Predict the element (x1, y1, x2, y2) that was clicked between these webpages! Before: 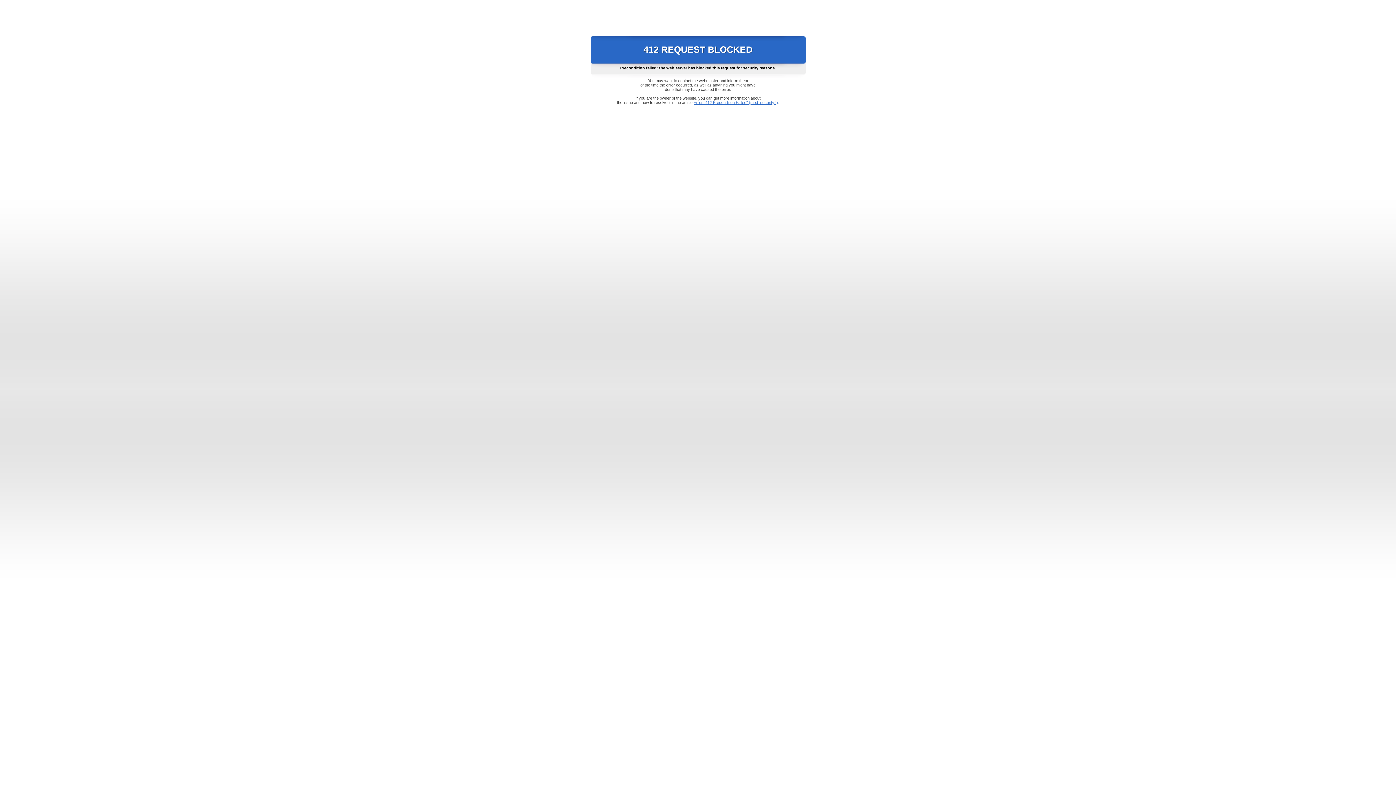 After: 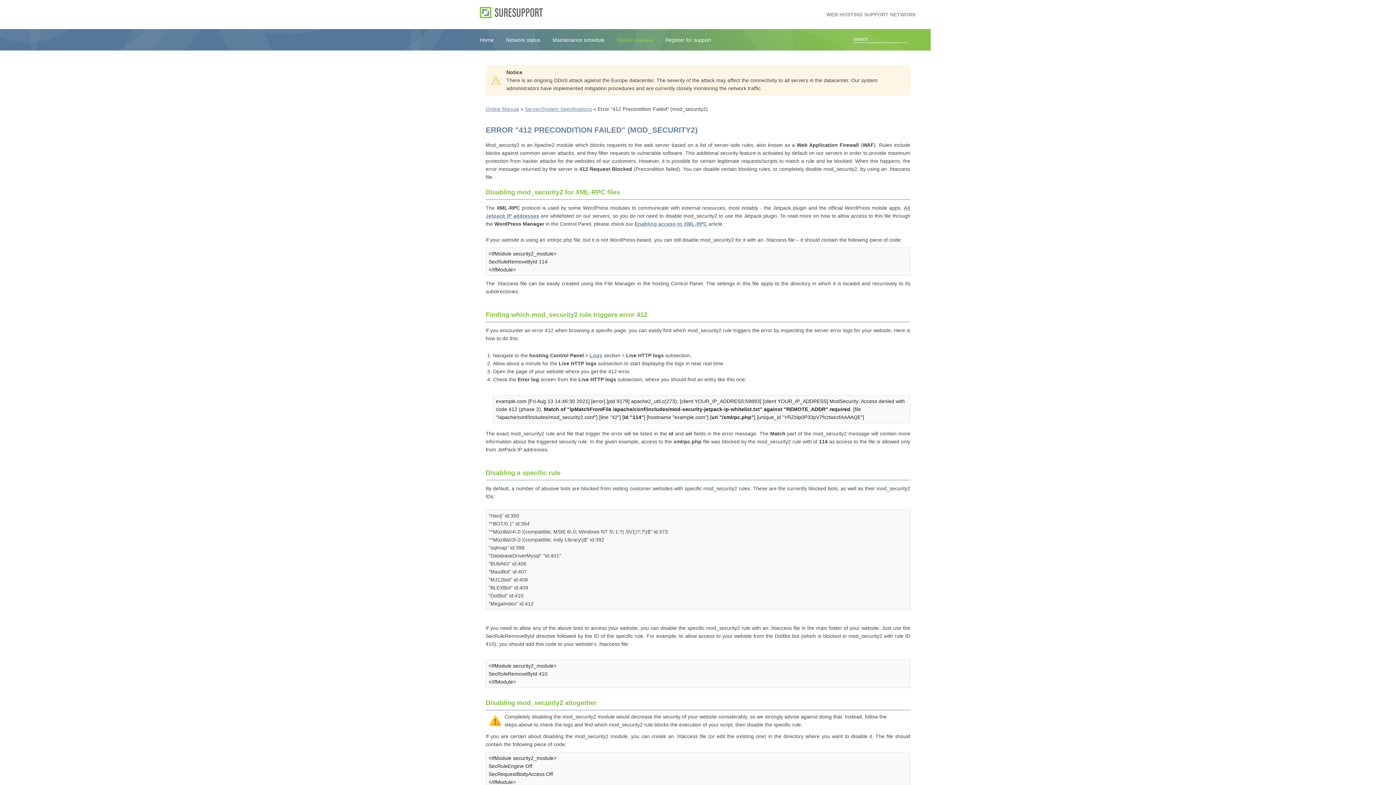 Action: label: Error "412 Precondition Failed" (mod_security2) bbox: (693, 100, 778, 104)